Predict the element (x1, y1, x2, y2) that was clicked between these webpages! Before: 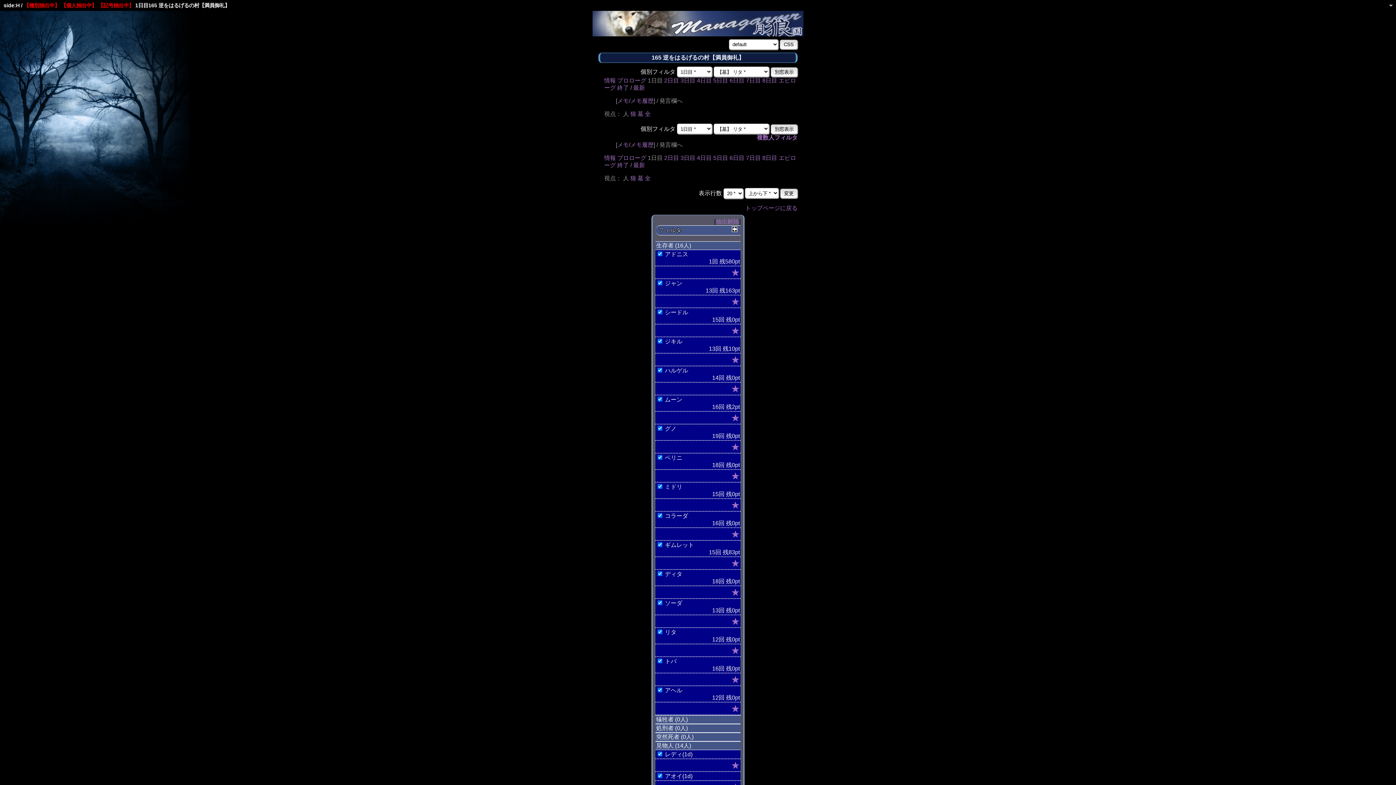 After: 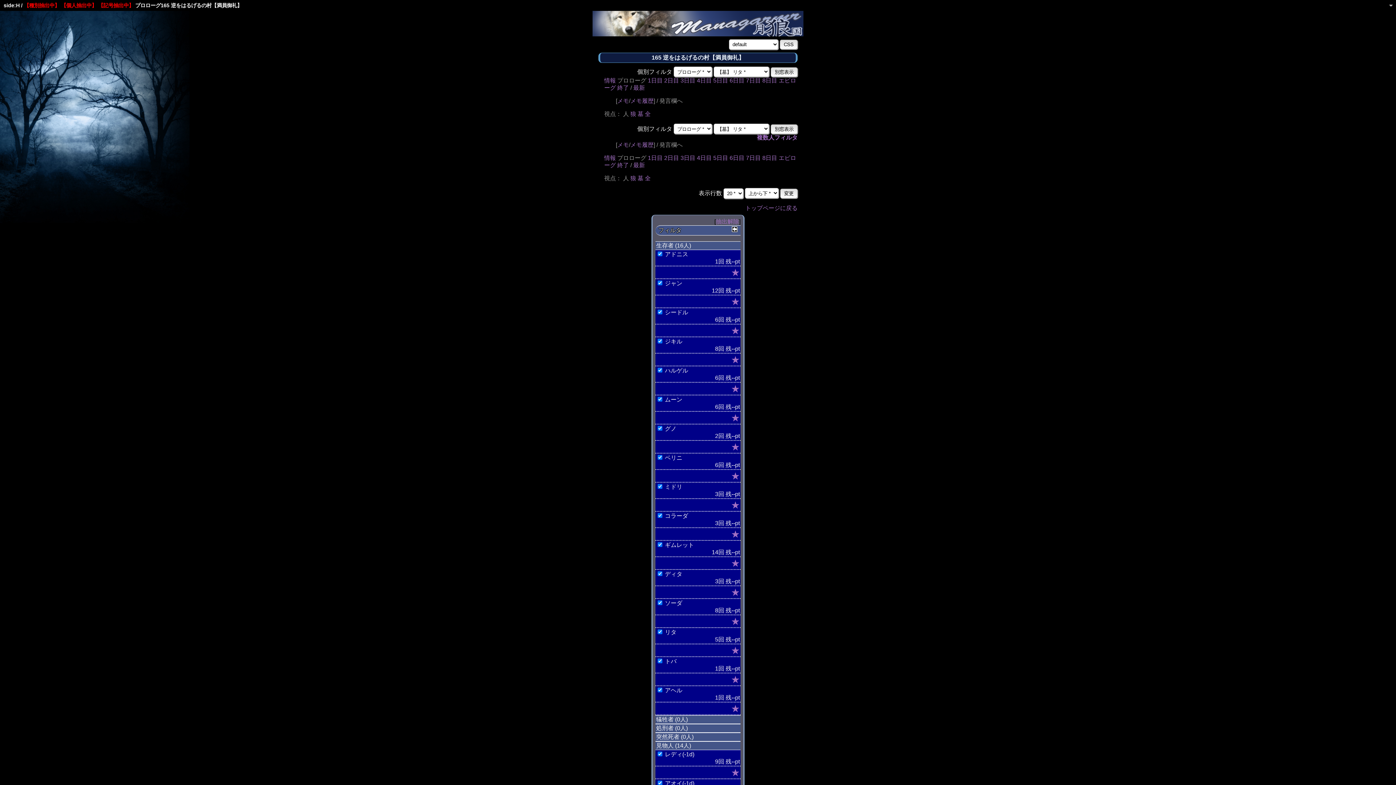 Action: bbox: (617, 77, 646, 83) label: プロローグ